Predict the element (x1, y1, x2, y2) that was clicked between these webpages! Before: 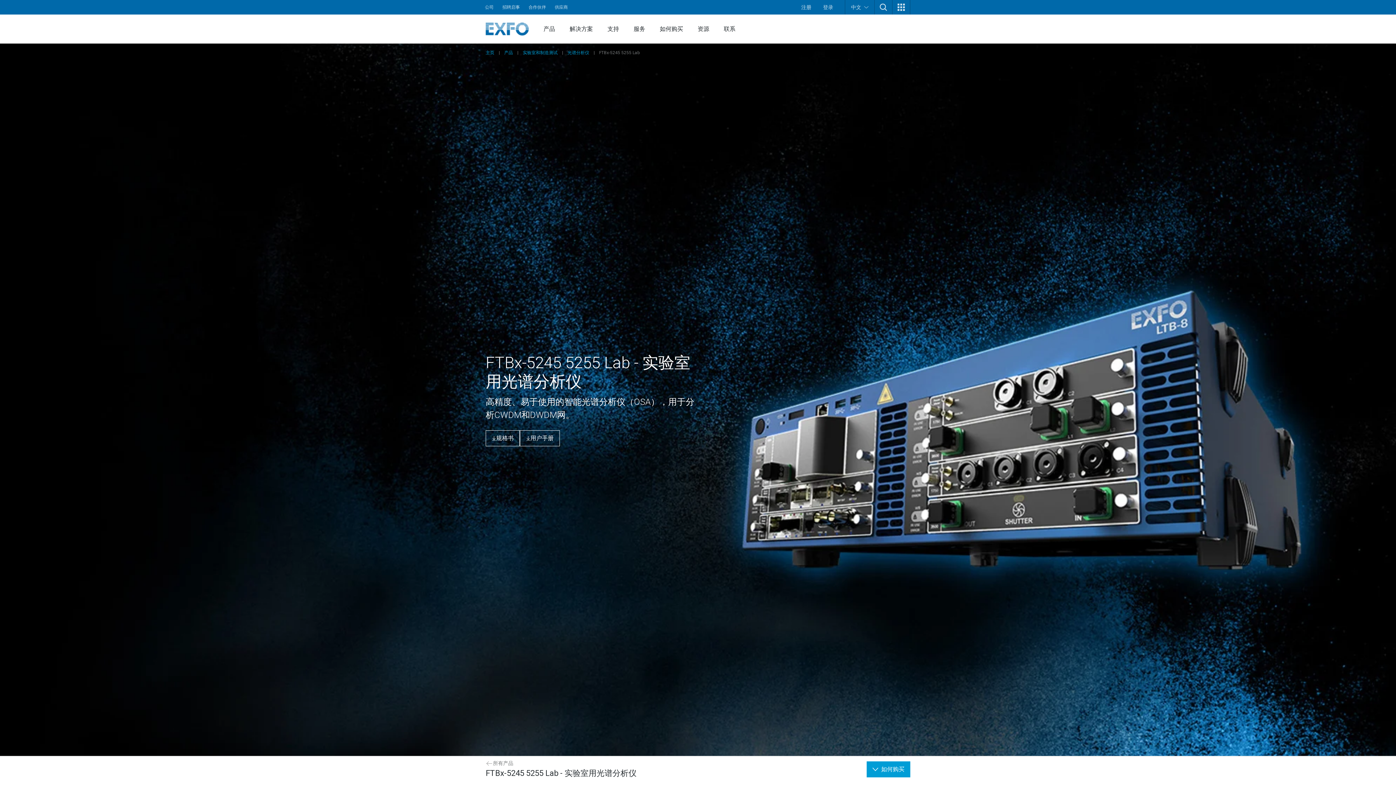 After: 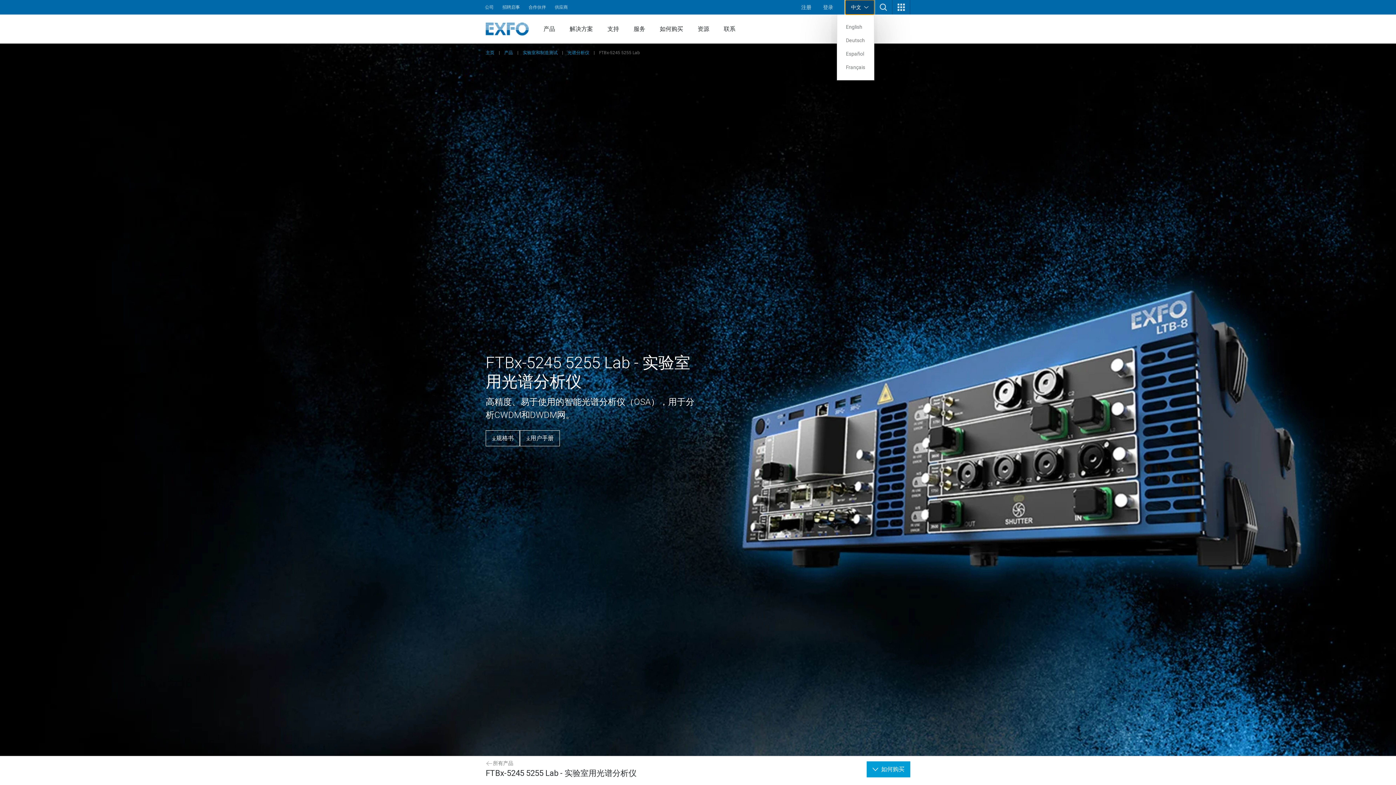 Action: bbox: (845, 0, 874, 14) label: 中文